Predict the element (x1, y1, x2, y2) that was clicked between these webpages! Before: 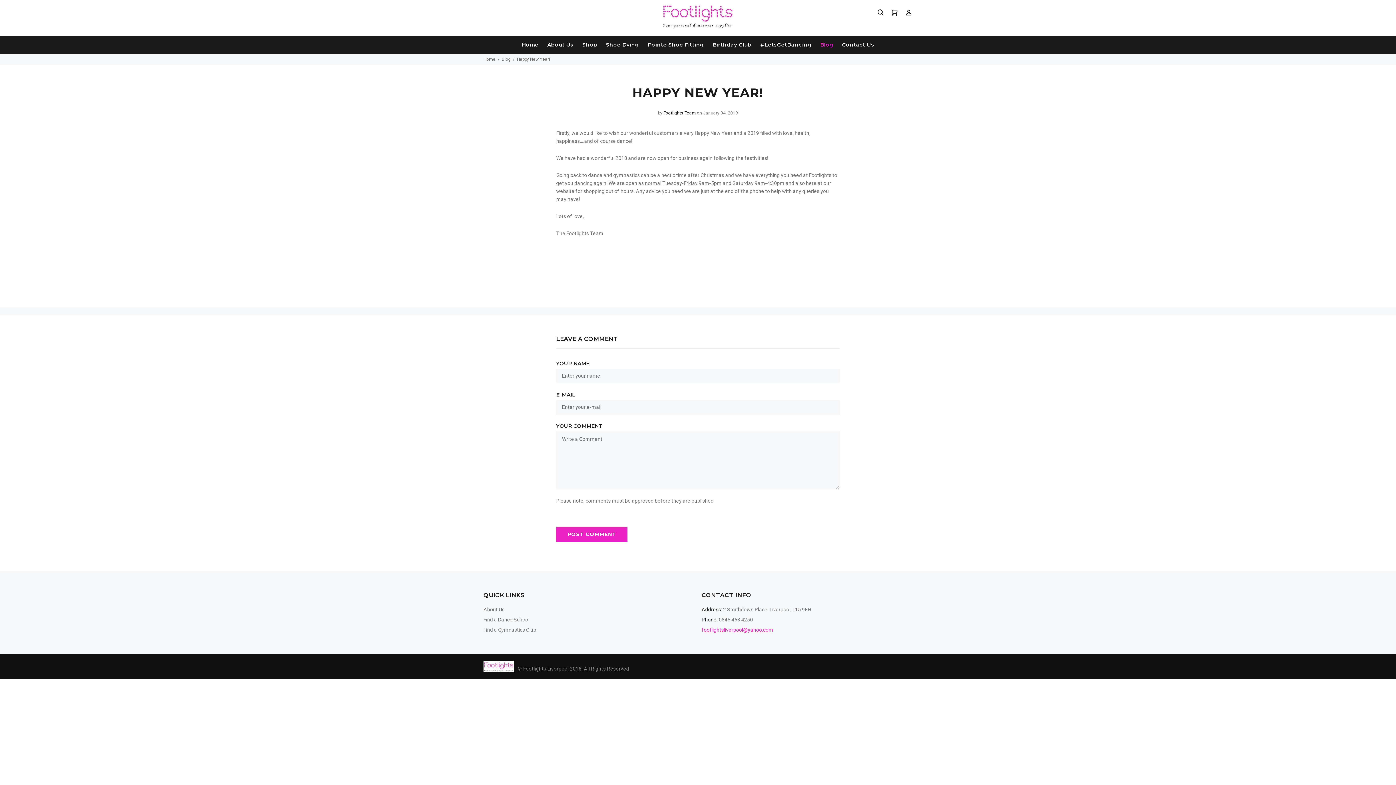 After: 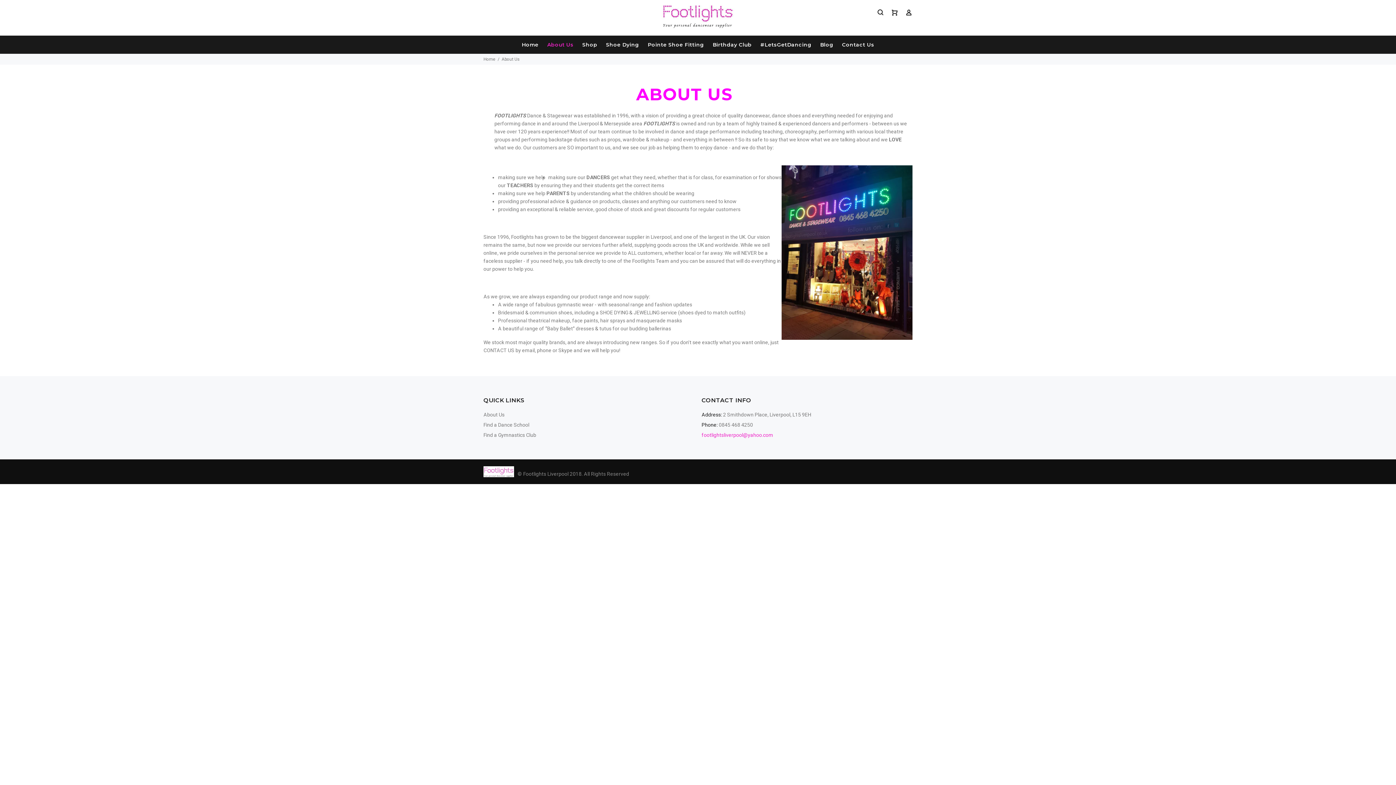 Action: bbox: (543, 35, 578, 53) label: About Us